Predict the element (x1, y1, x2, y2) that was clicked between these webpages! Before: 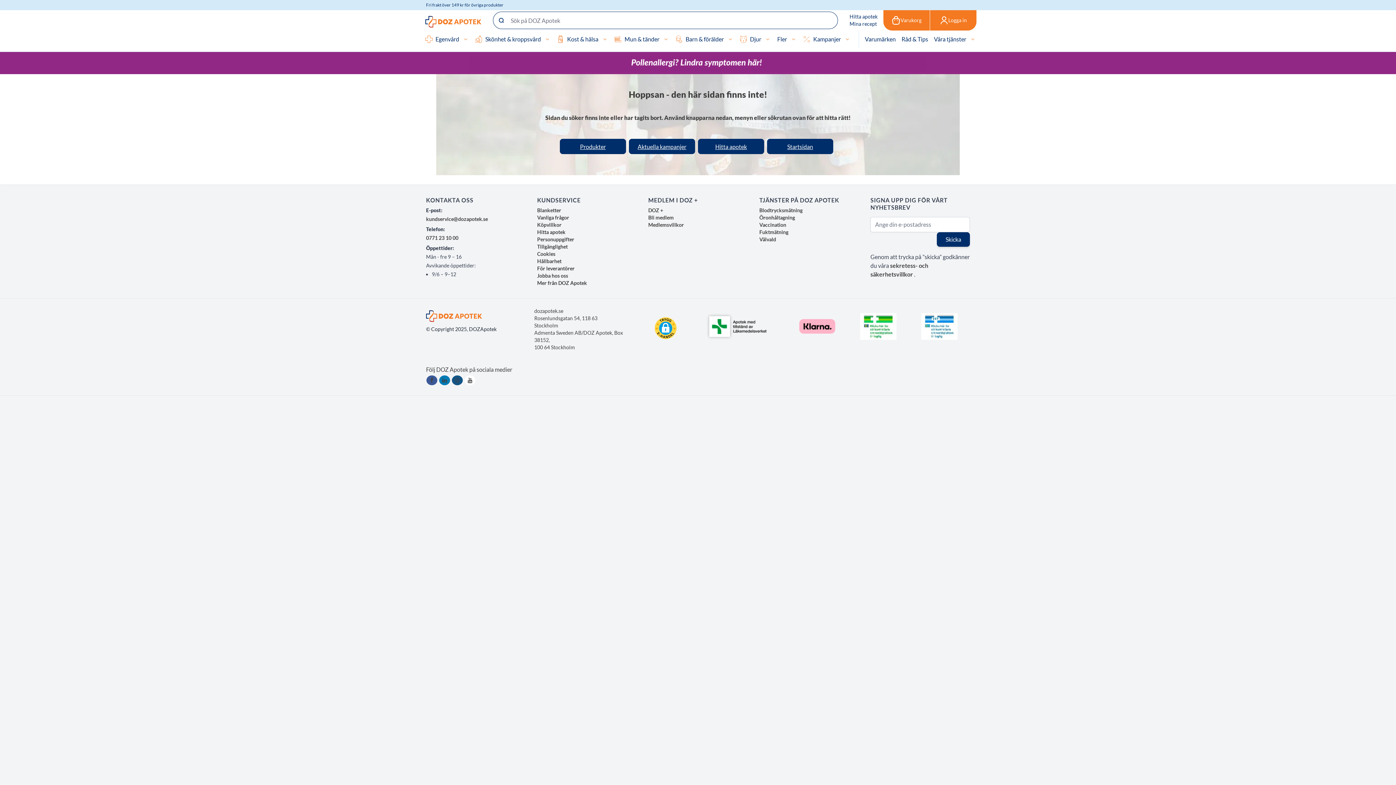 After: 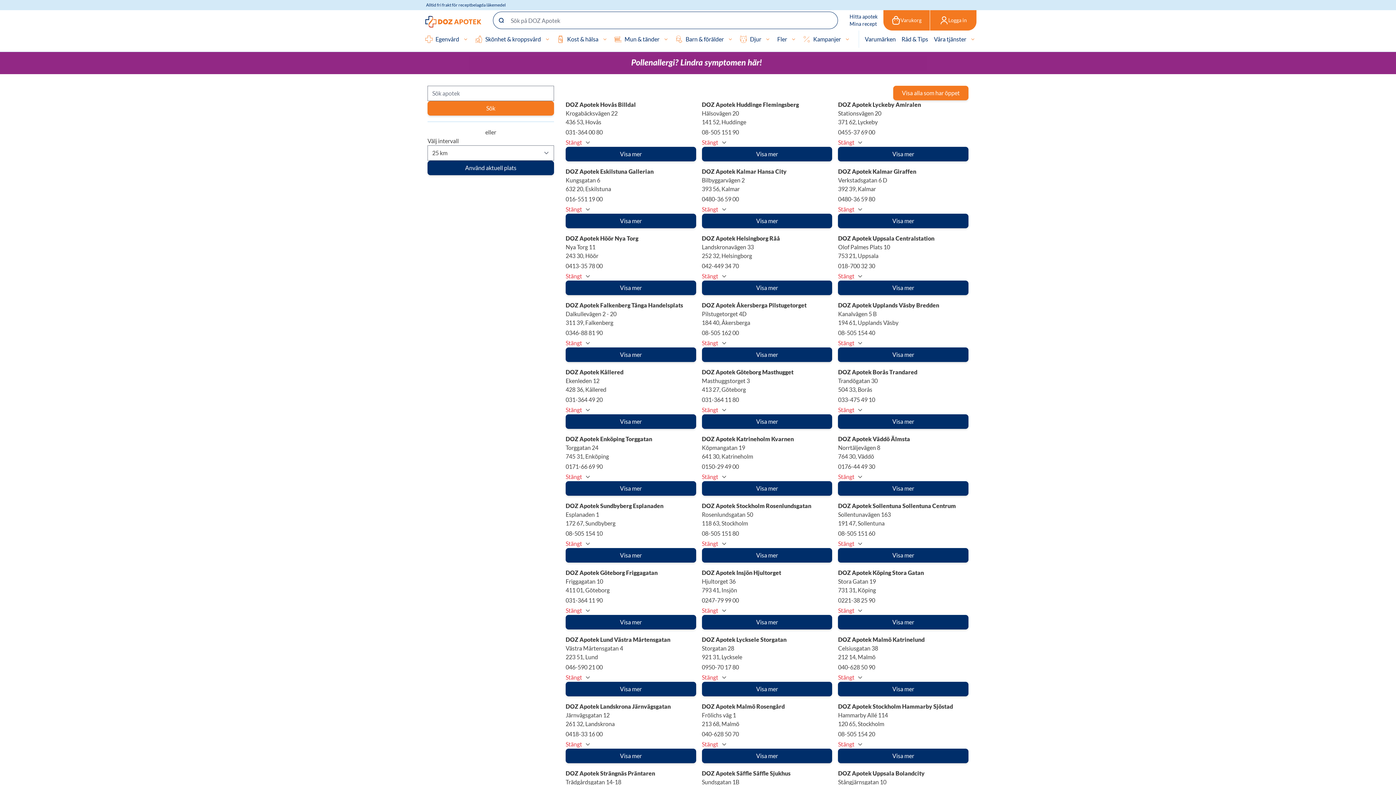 Action: label: Hitta apotek bbox: (698, 138, 764, 154)